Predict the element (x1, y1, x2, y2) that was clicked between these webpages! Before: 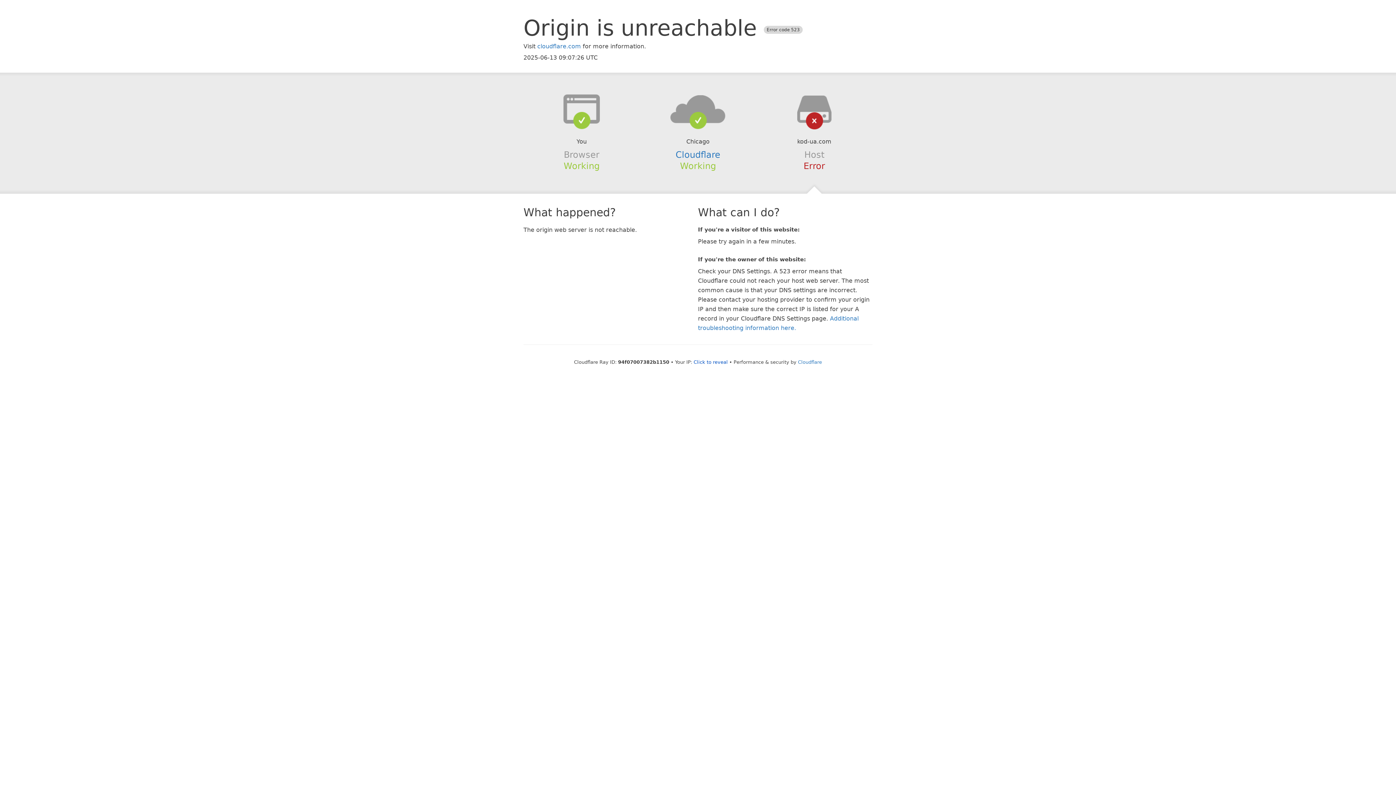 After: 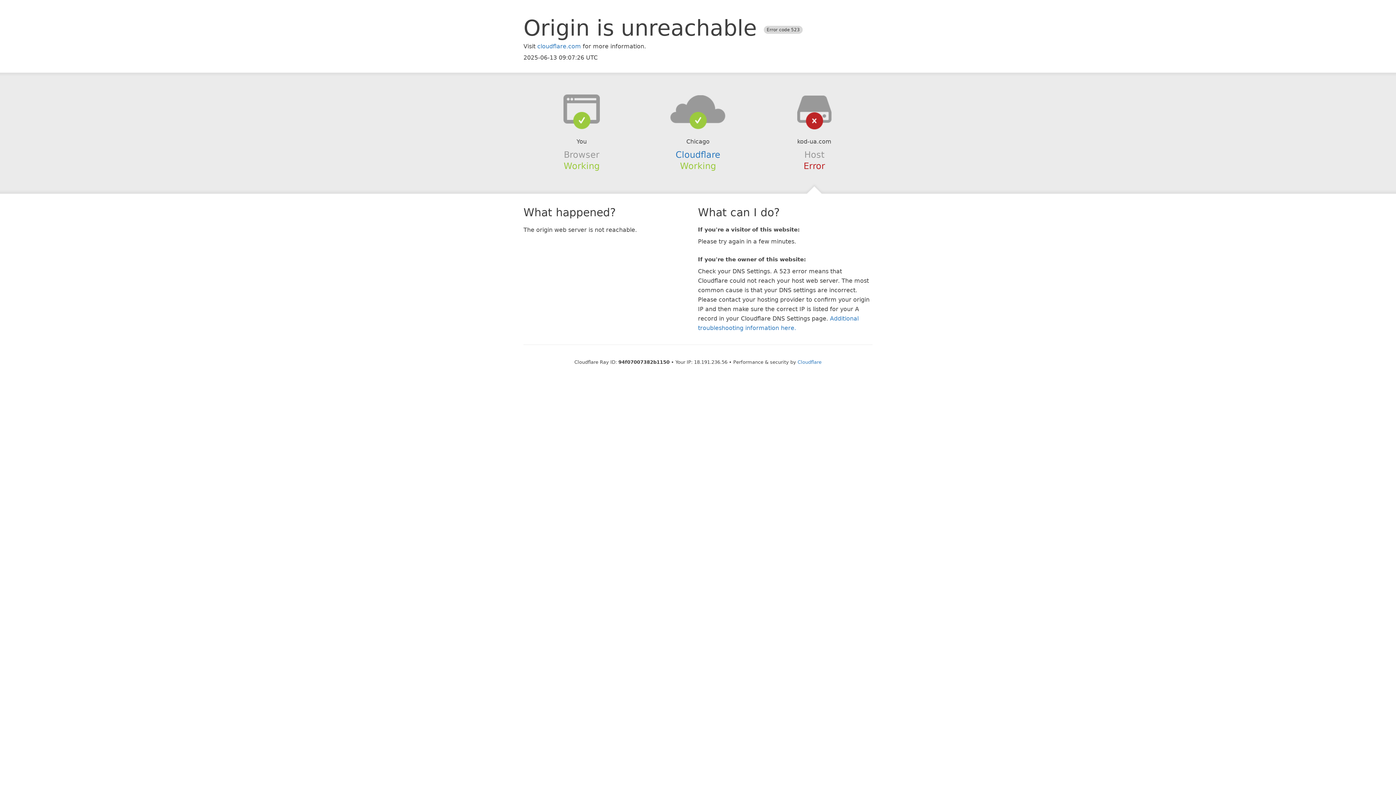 Action: label: Click to reveal bbox: (693, 359, 728, 364)